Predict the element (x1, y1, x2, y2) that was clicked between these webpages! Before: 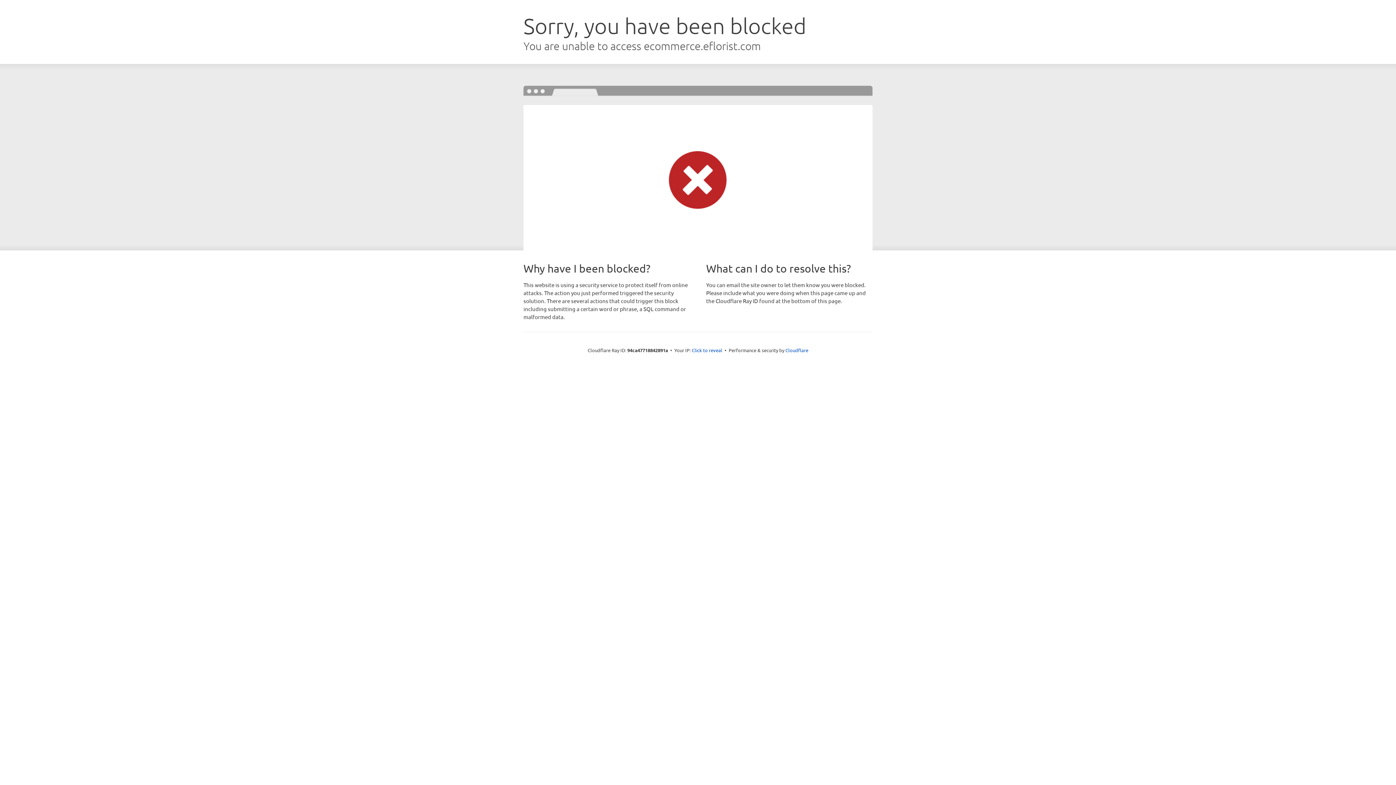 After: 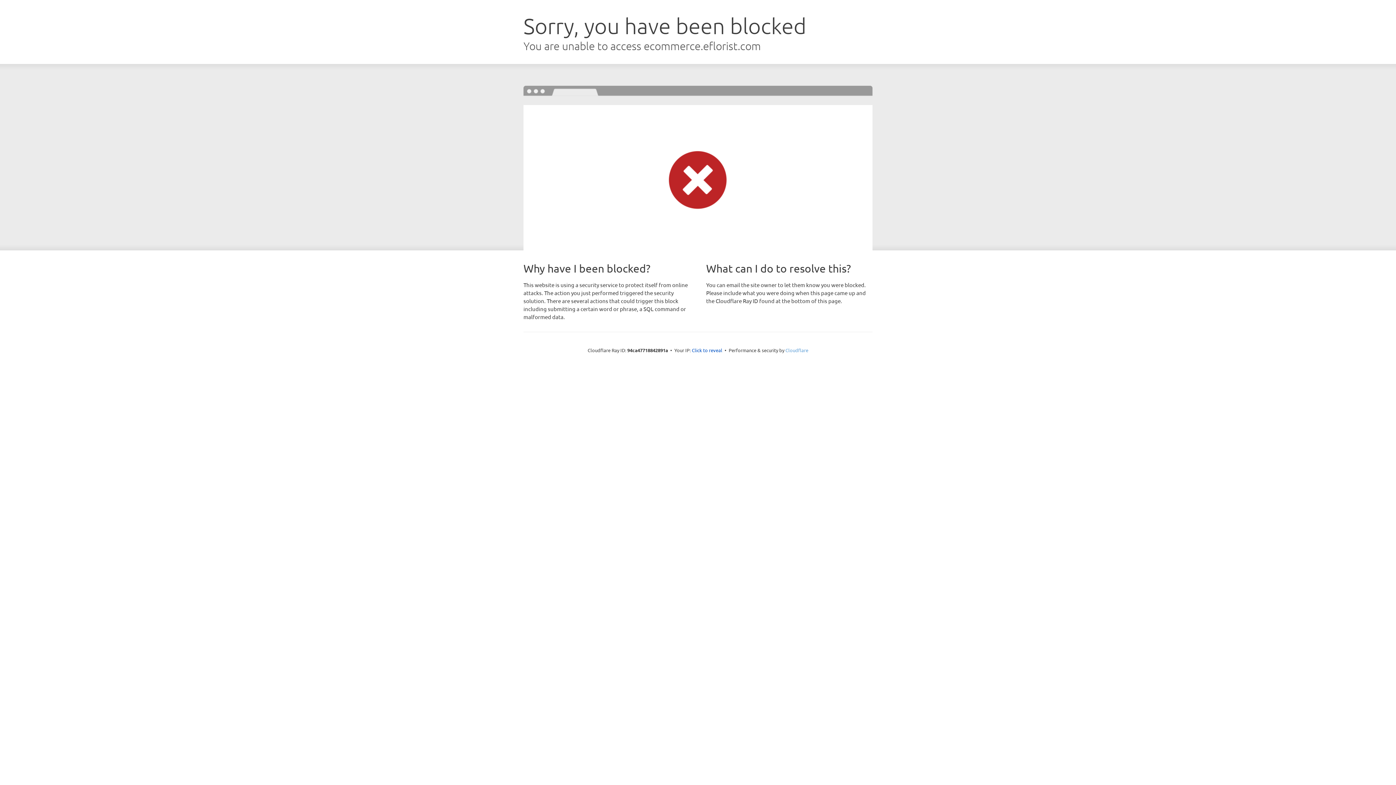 Action: label: Cloudflare bbox: (785, 347, 808, 353)